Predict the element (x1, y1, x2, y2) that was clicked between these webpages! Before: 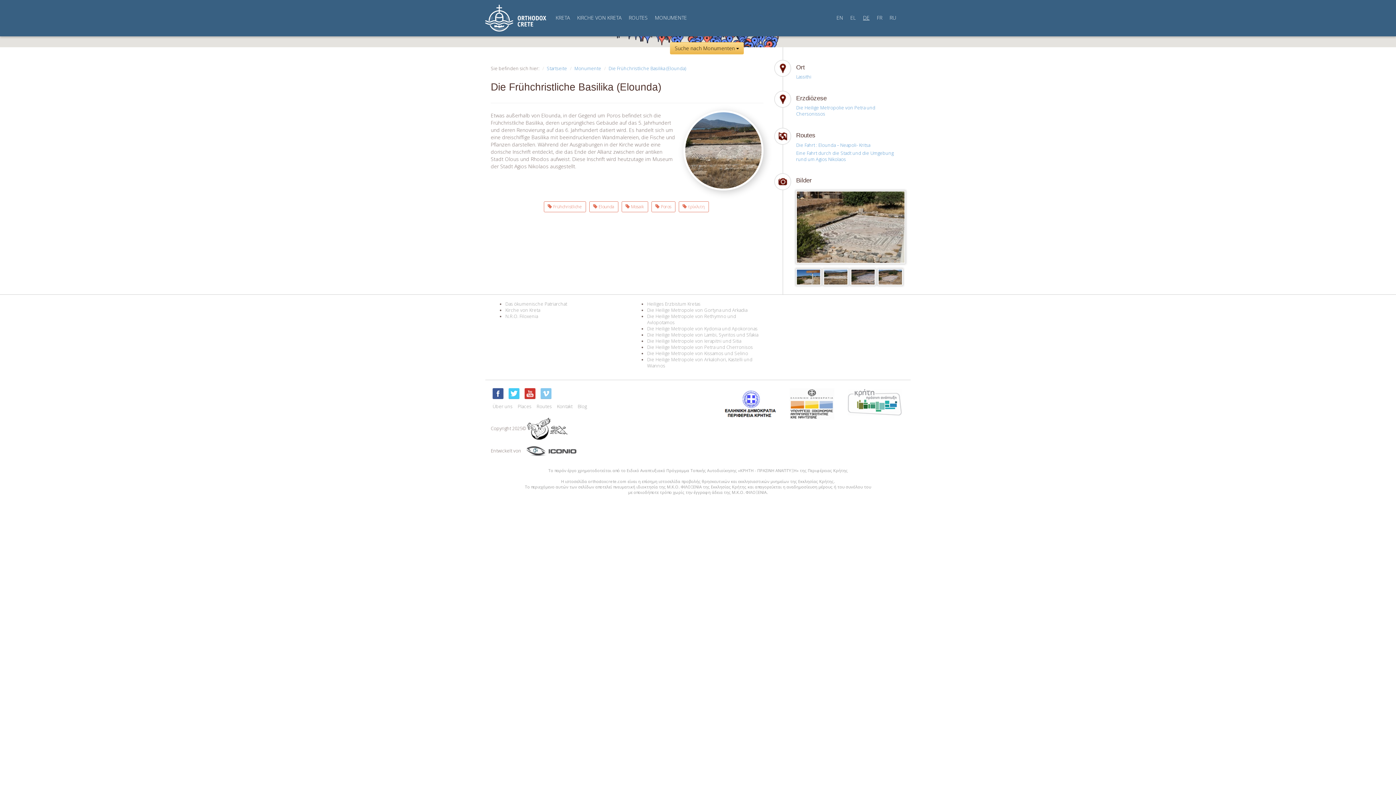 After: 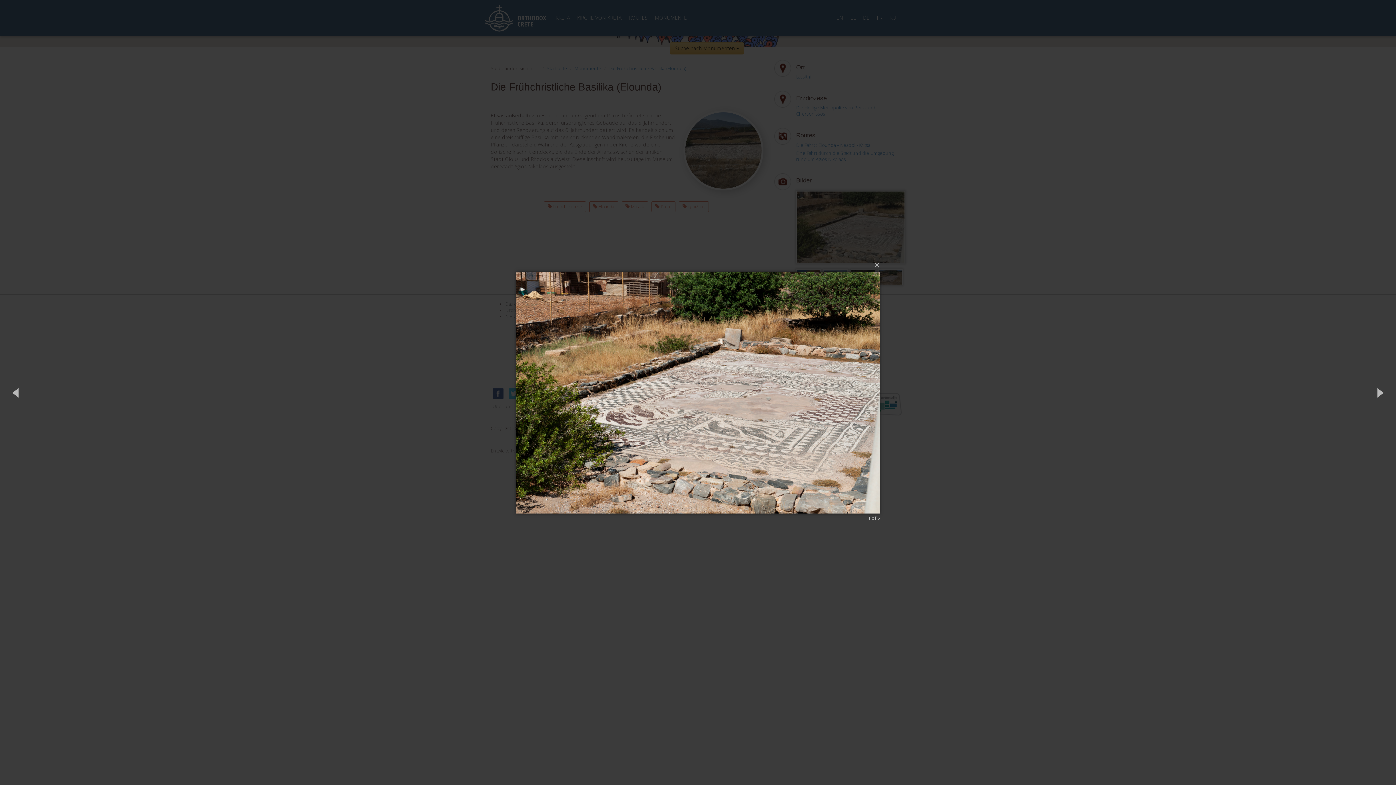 Action: bbox: (796, 221, 905, 228)